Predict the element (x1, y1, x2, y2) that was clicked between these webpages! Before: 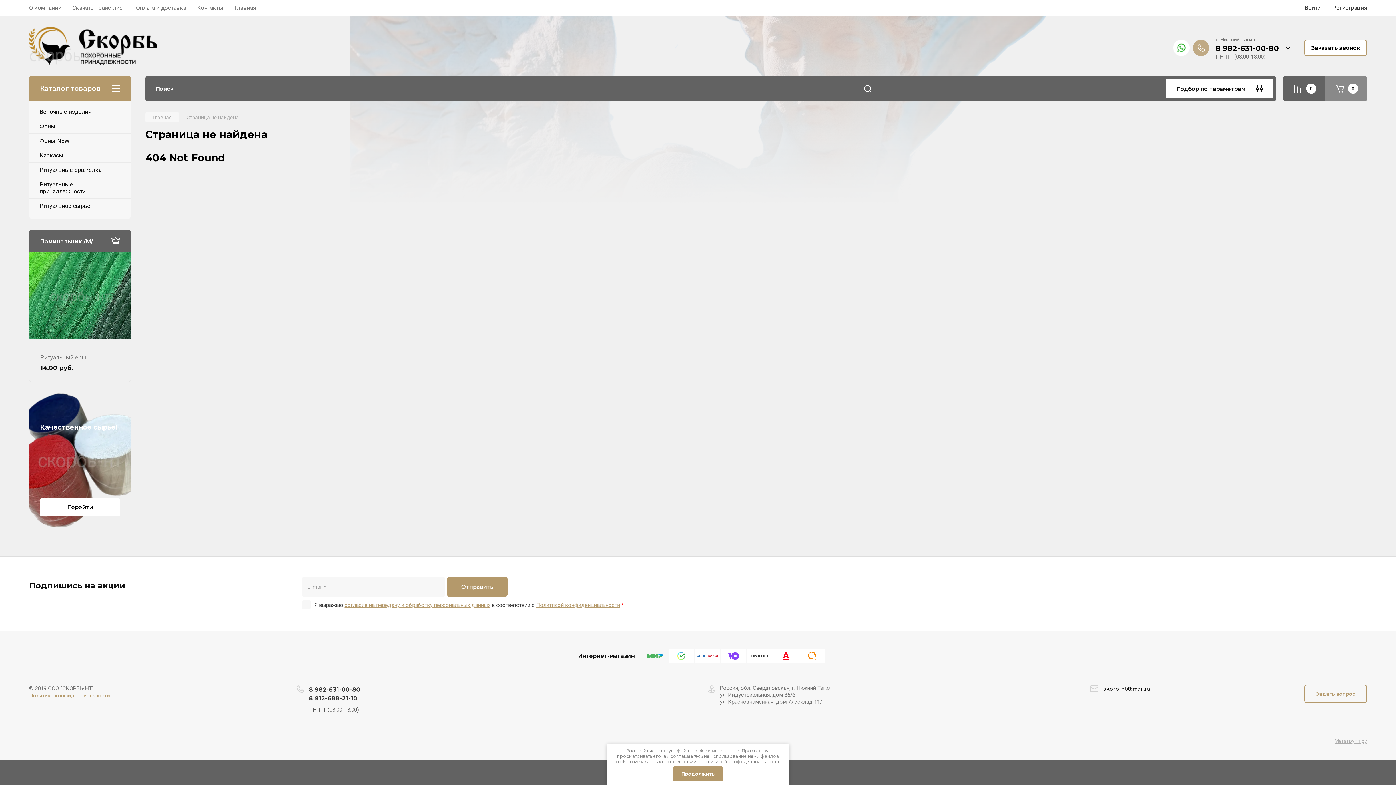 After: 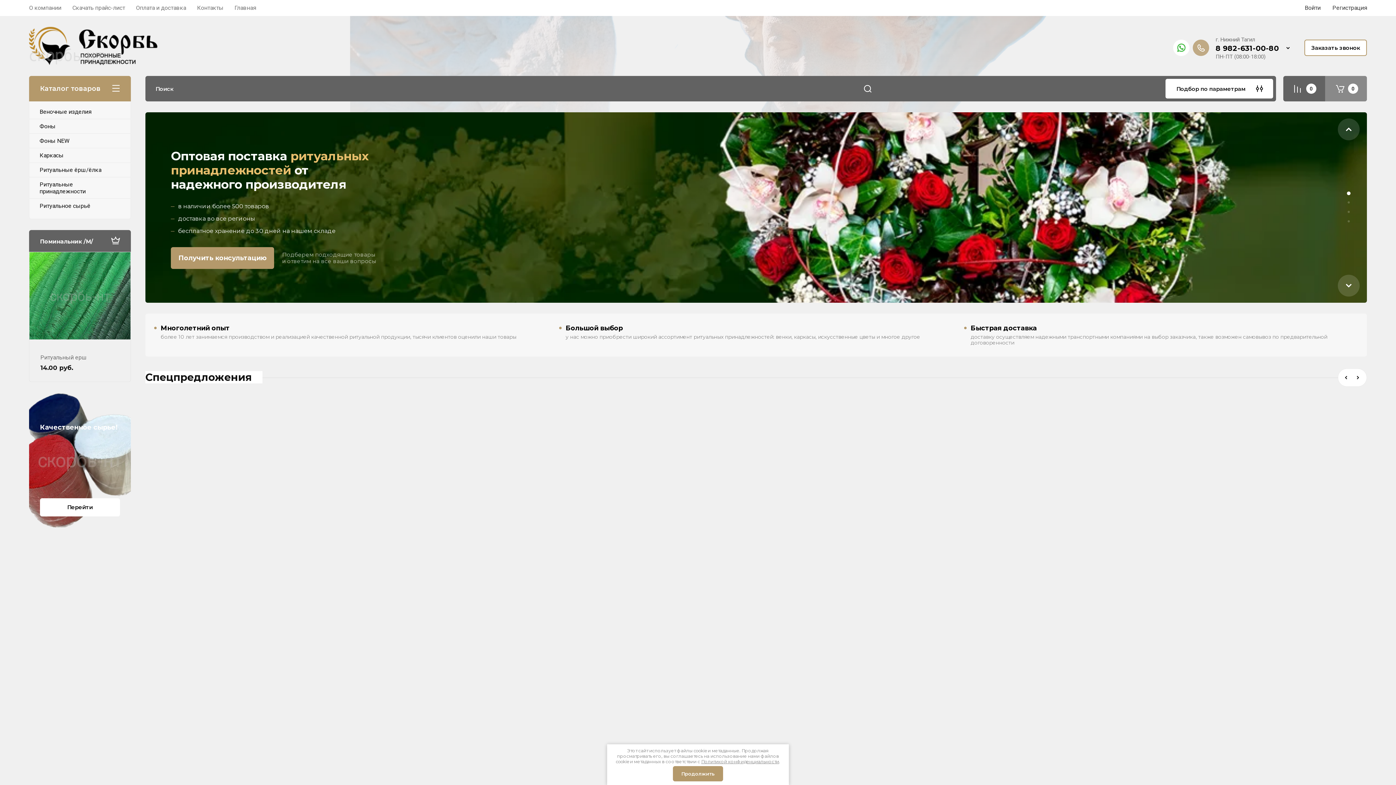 Action: bbox: (29, 26, 157, 65)